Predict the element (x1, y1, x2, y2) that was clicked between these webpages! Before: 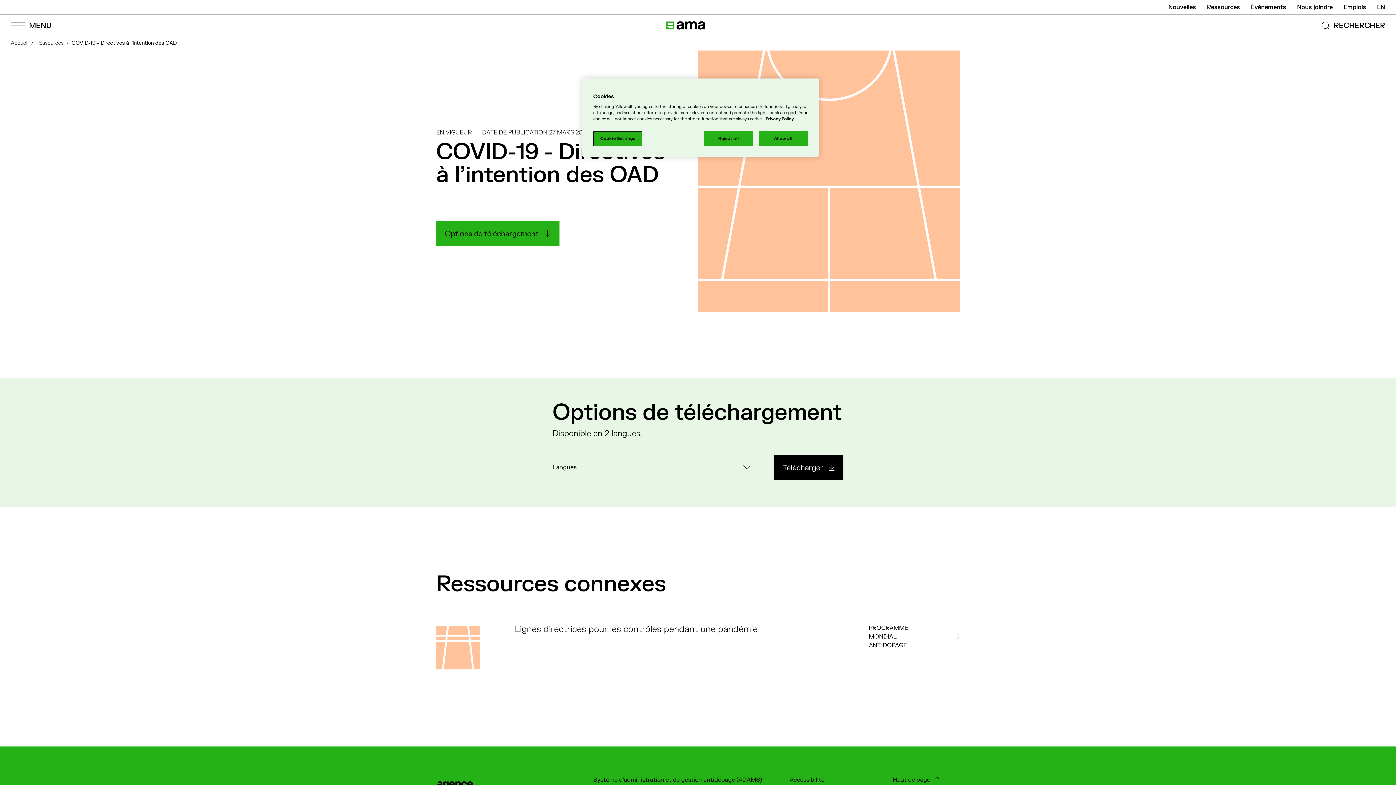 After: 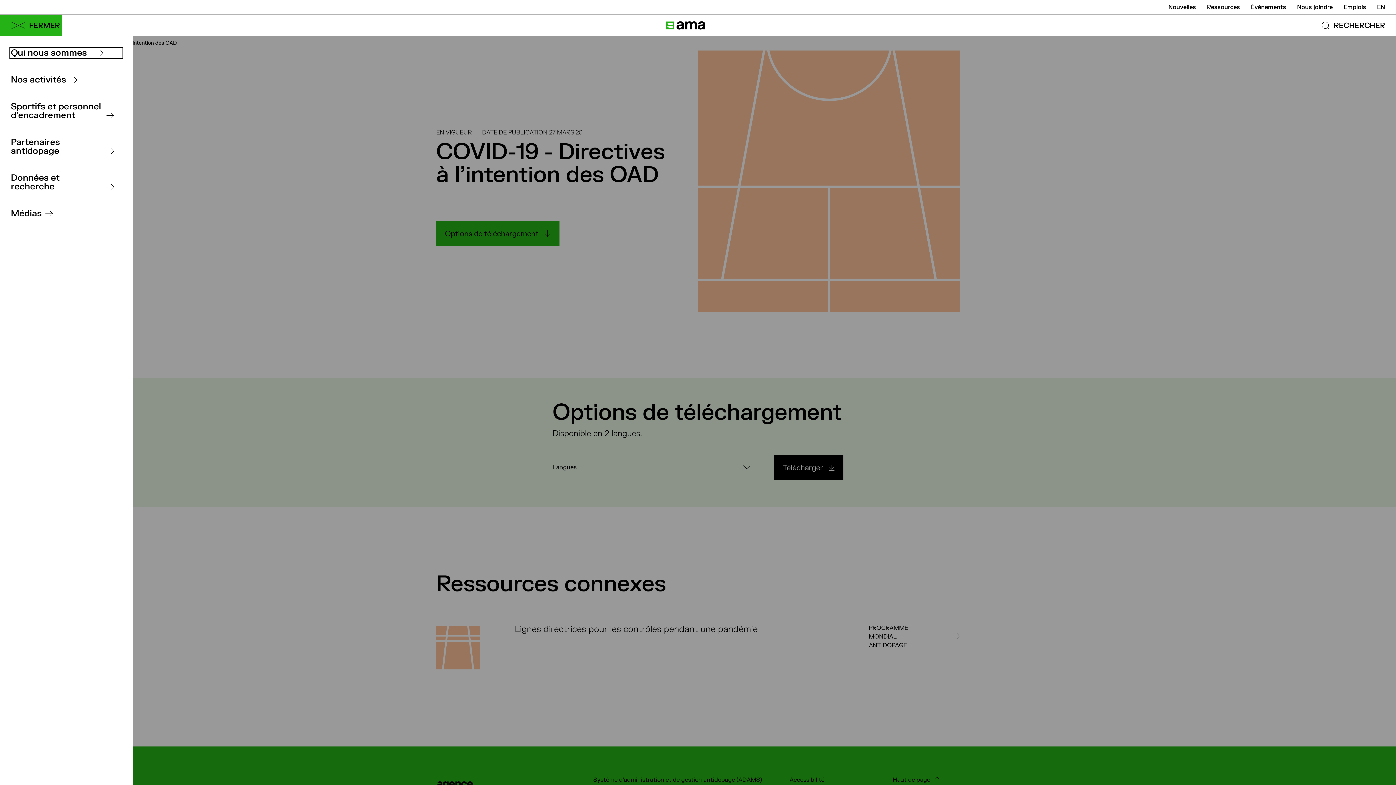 Action: bbox: (0, 14, 61, 35) label: Open Menu